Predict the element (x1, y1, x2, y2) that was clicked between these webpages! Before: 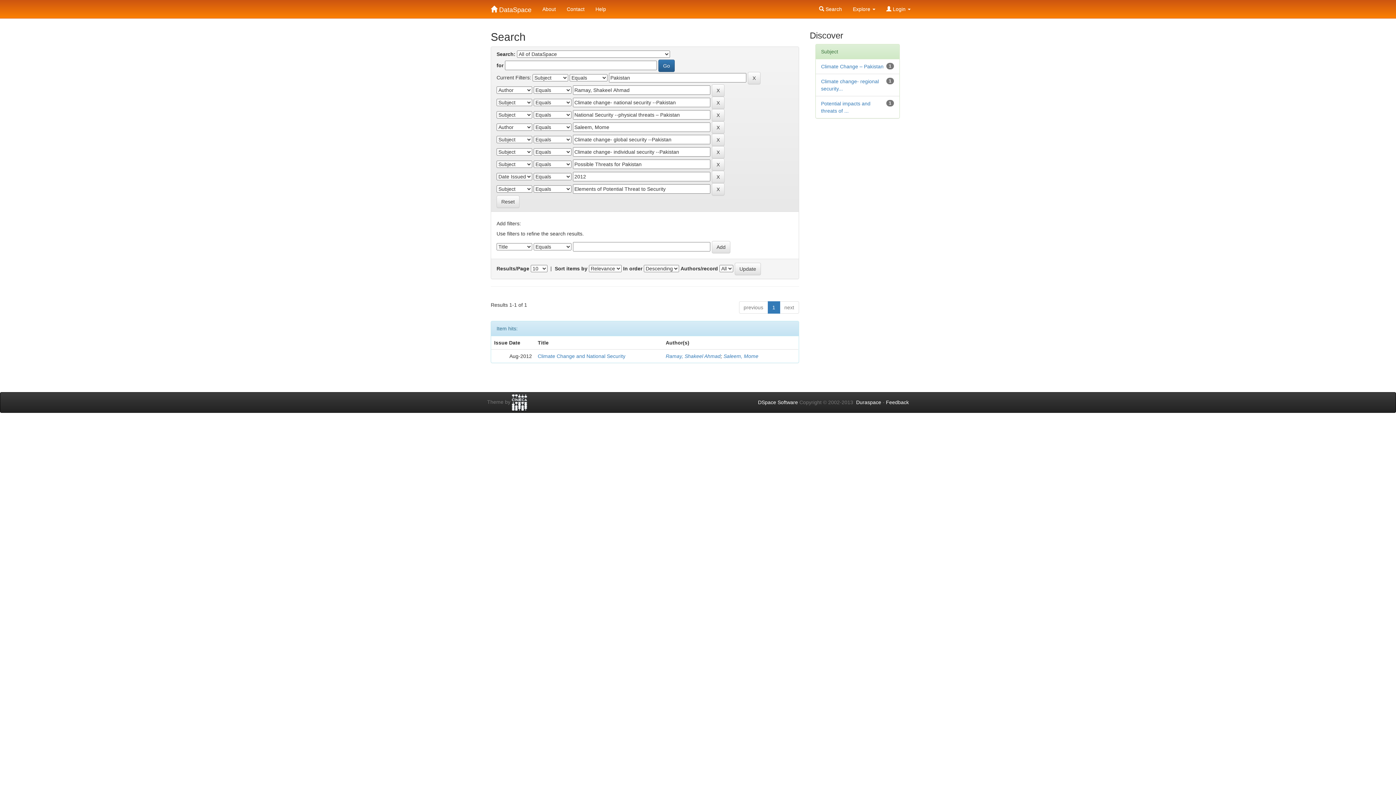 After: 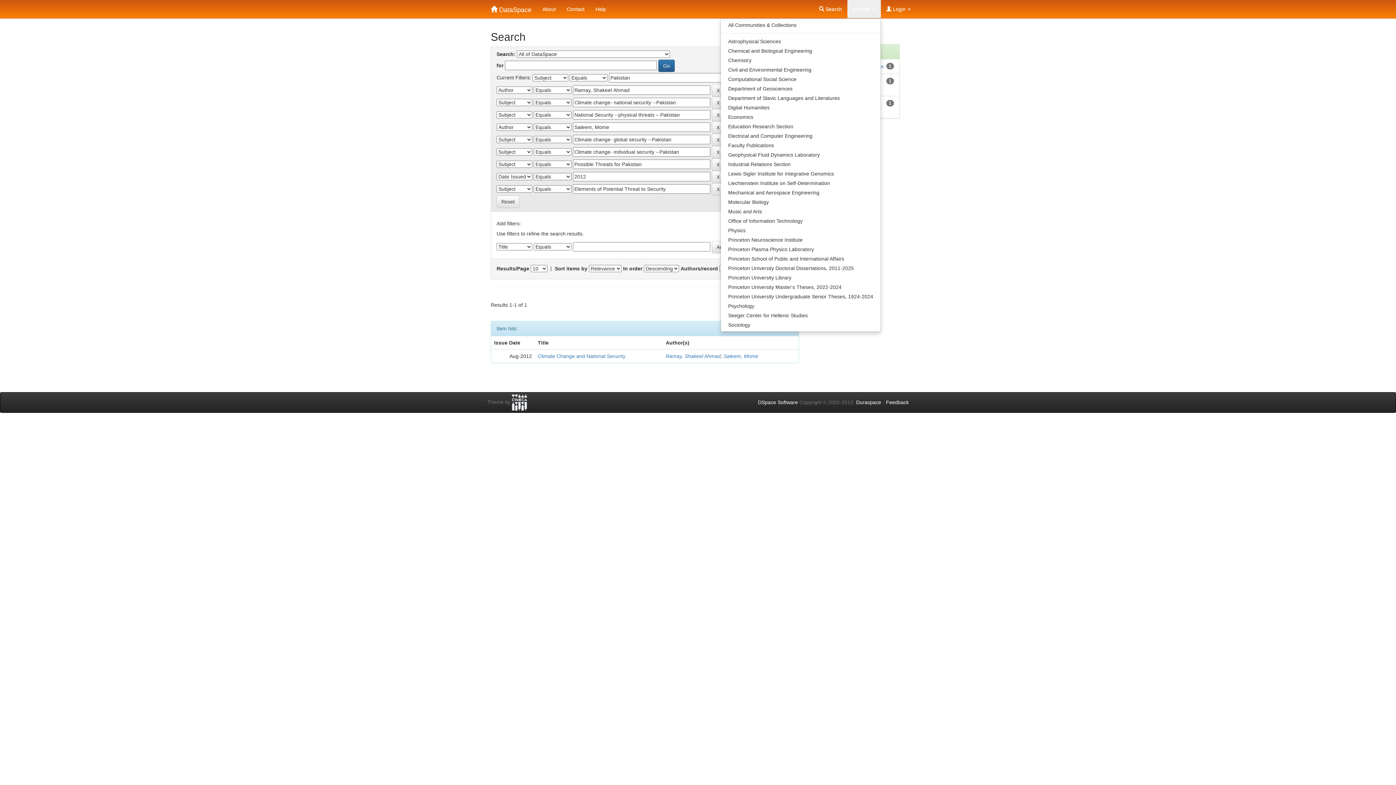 Action: bbox: (847, 0, 881, 18) label: Explore 